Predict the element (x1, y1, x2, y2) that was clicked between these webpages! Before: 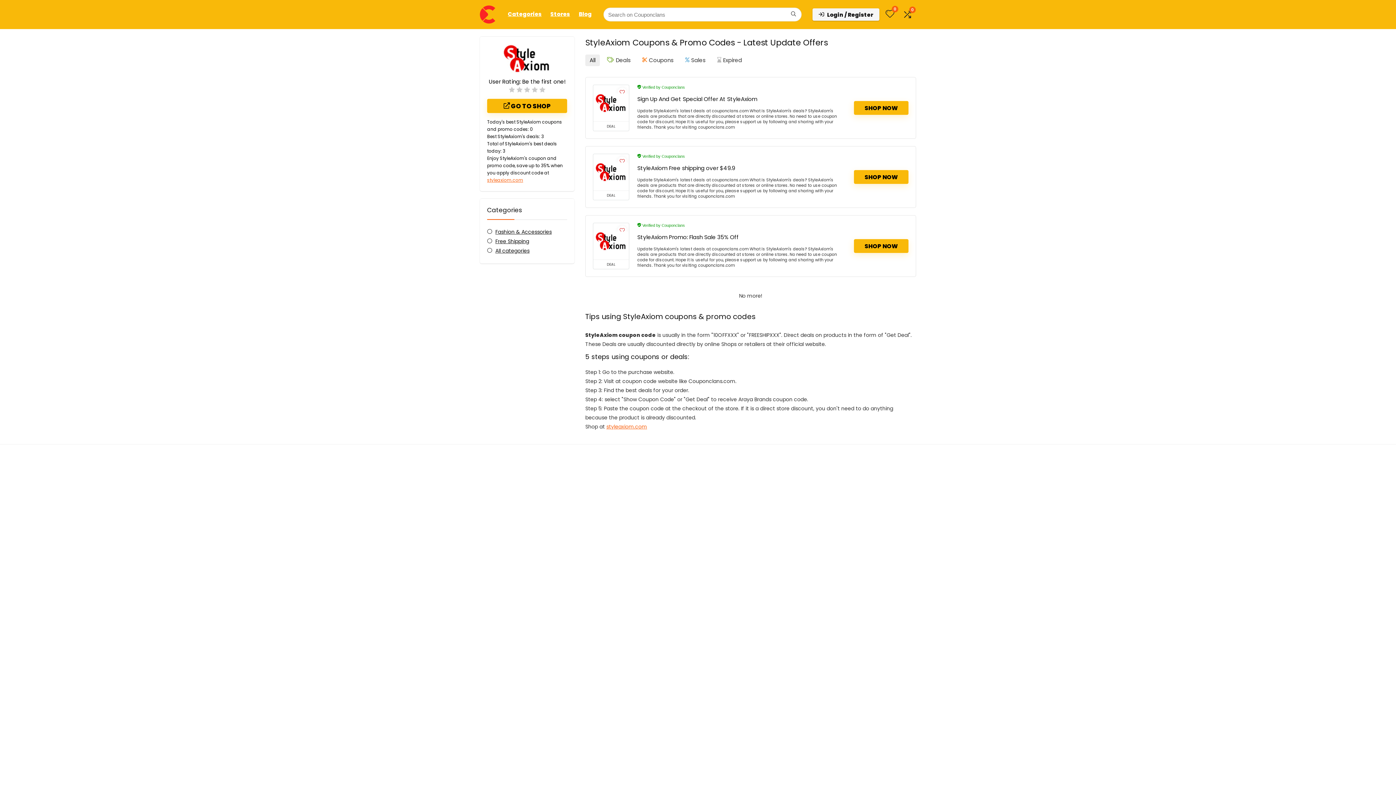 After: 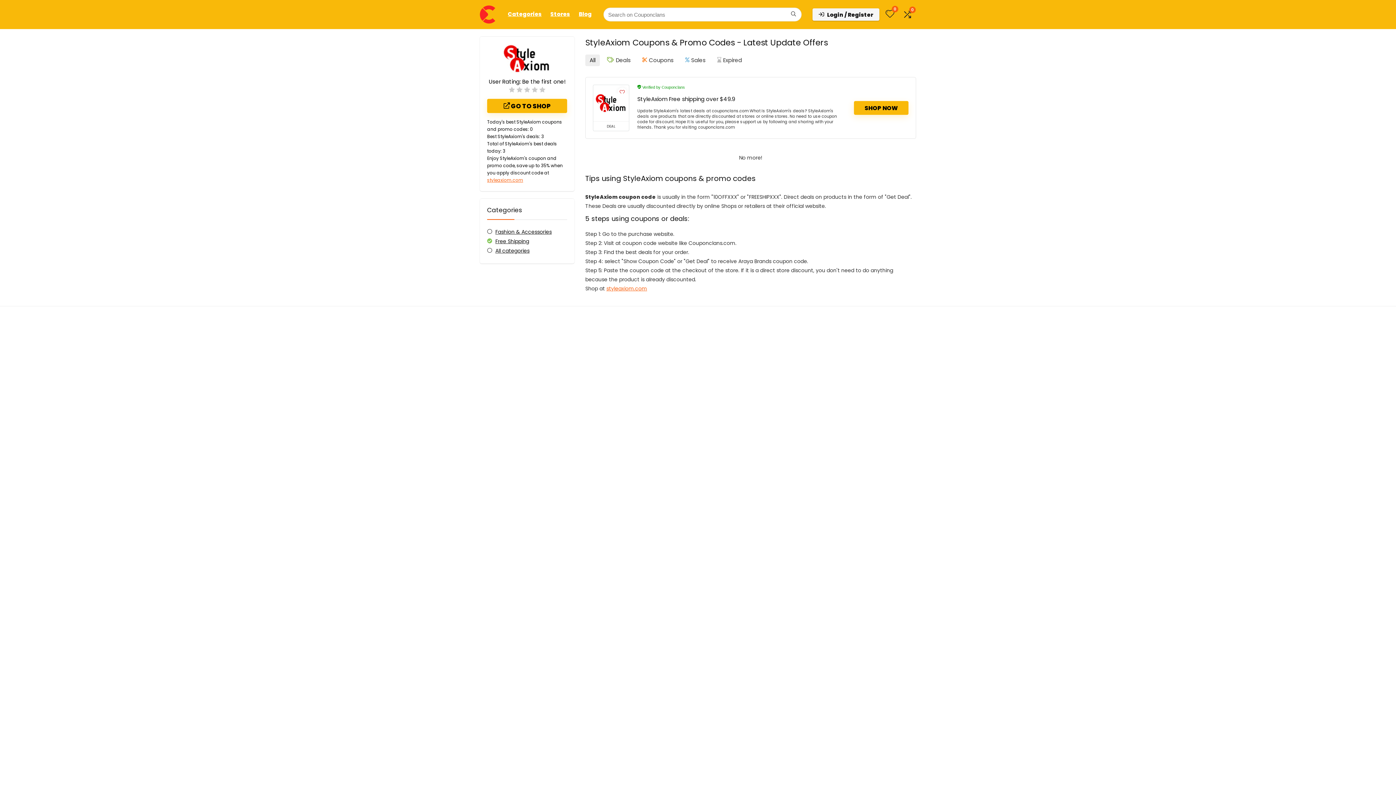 Action: label: Free Shipping bbox: (487, 237, 529, 245)